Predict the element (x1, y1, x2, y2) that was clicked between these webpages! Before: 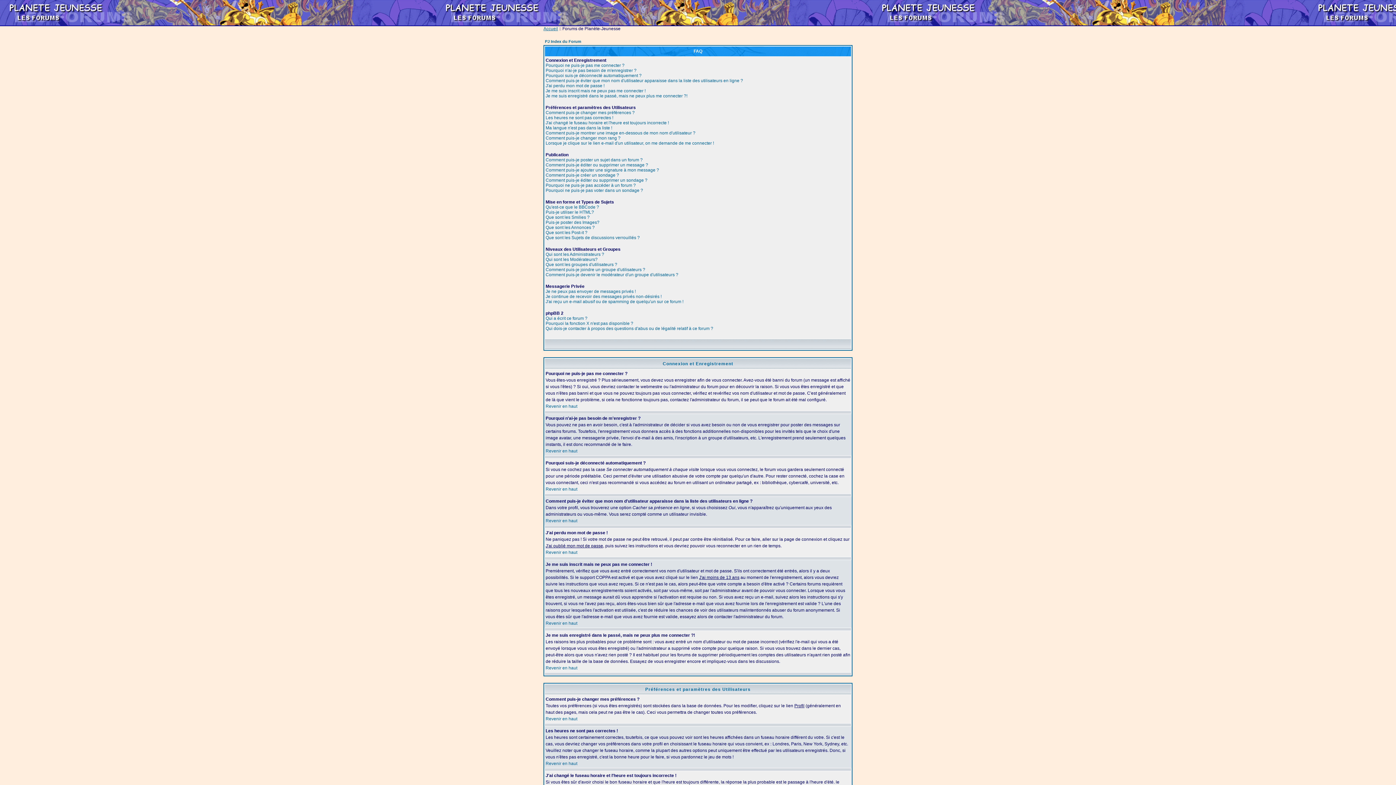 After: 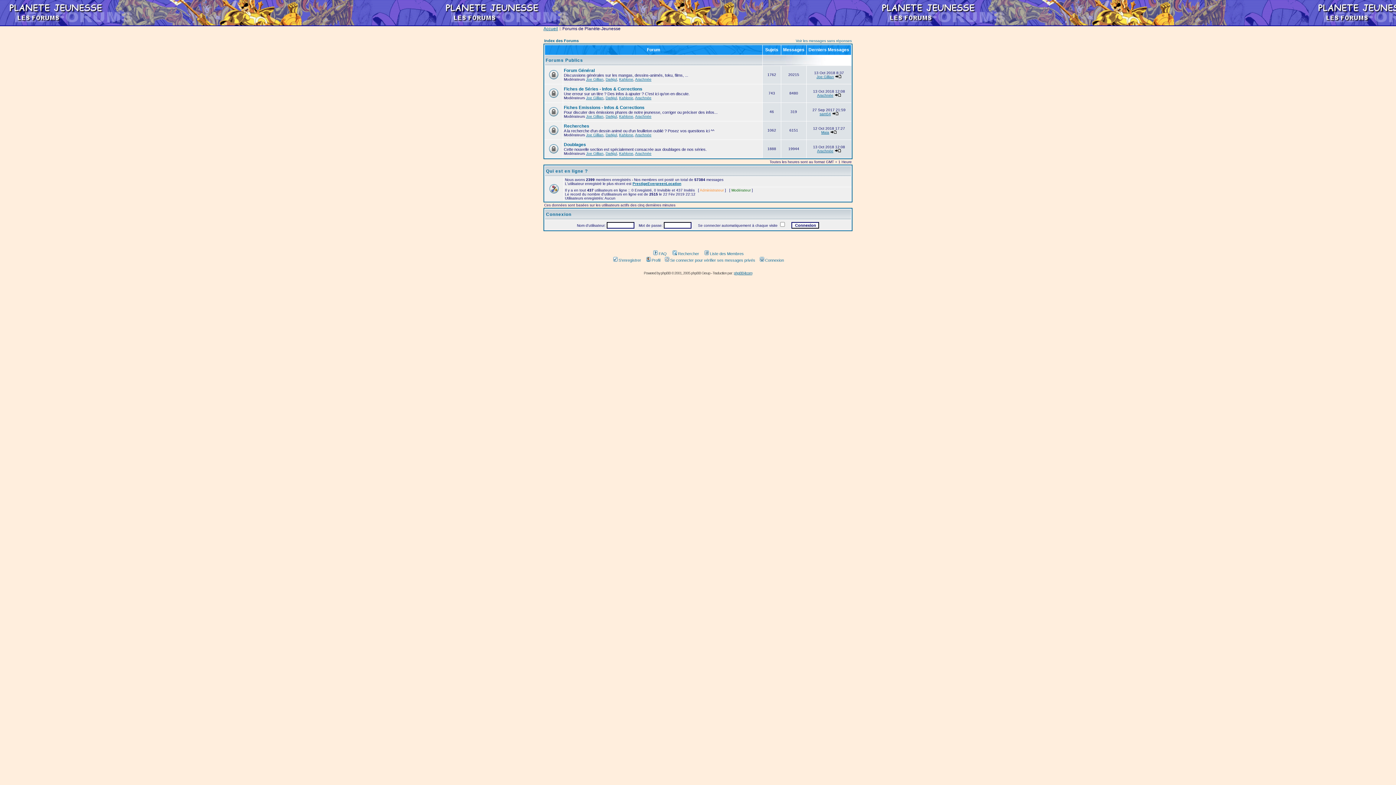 Action: label: PJ Index du Forum bbox: (545, 39, 581, 43)